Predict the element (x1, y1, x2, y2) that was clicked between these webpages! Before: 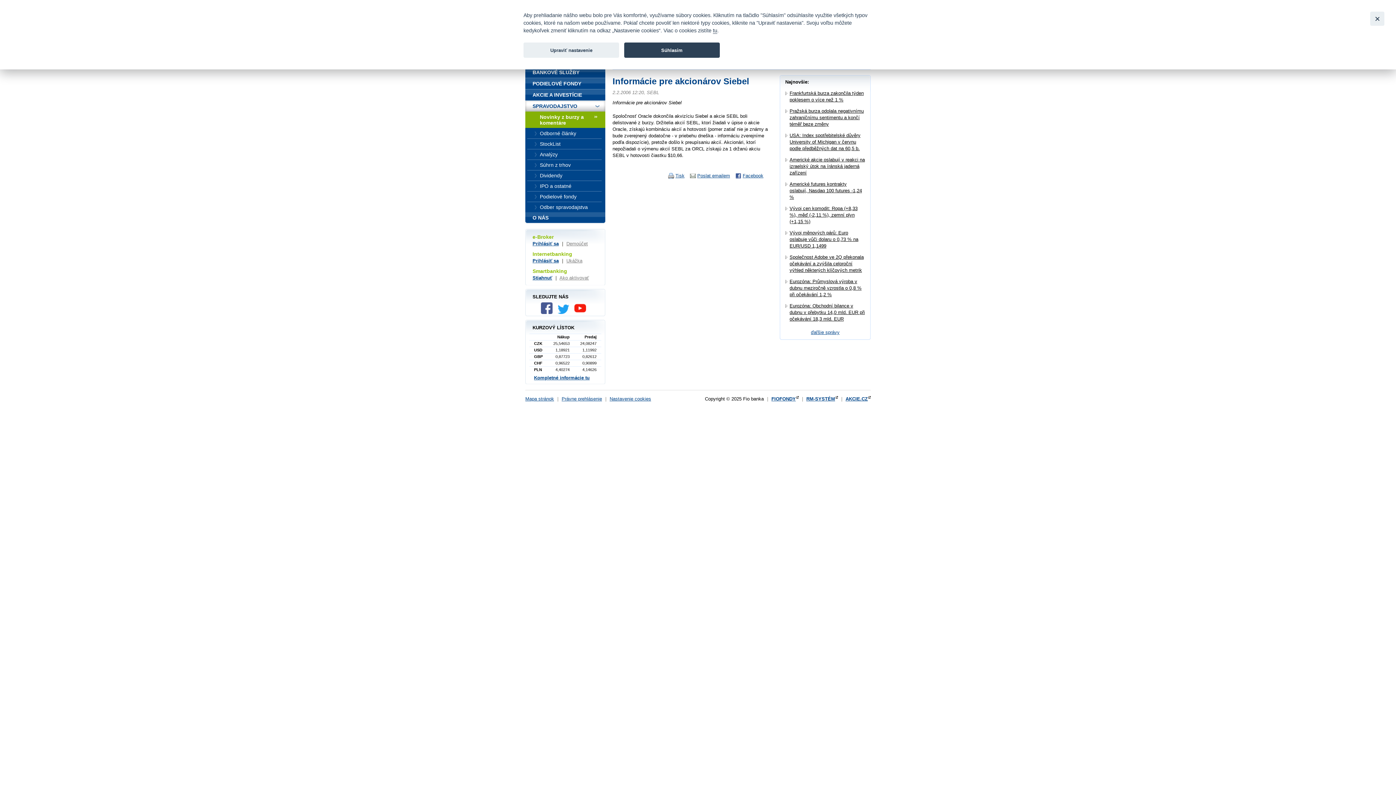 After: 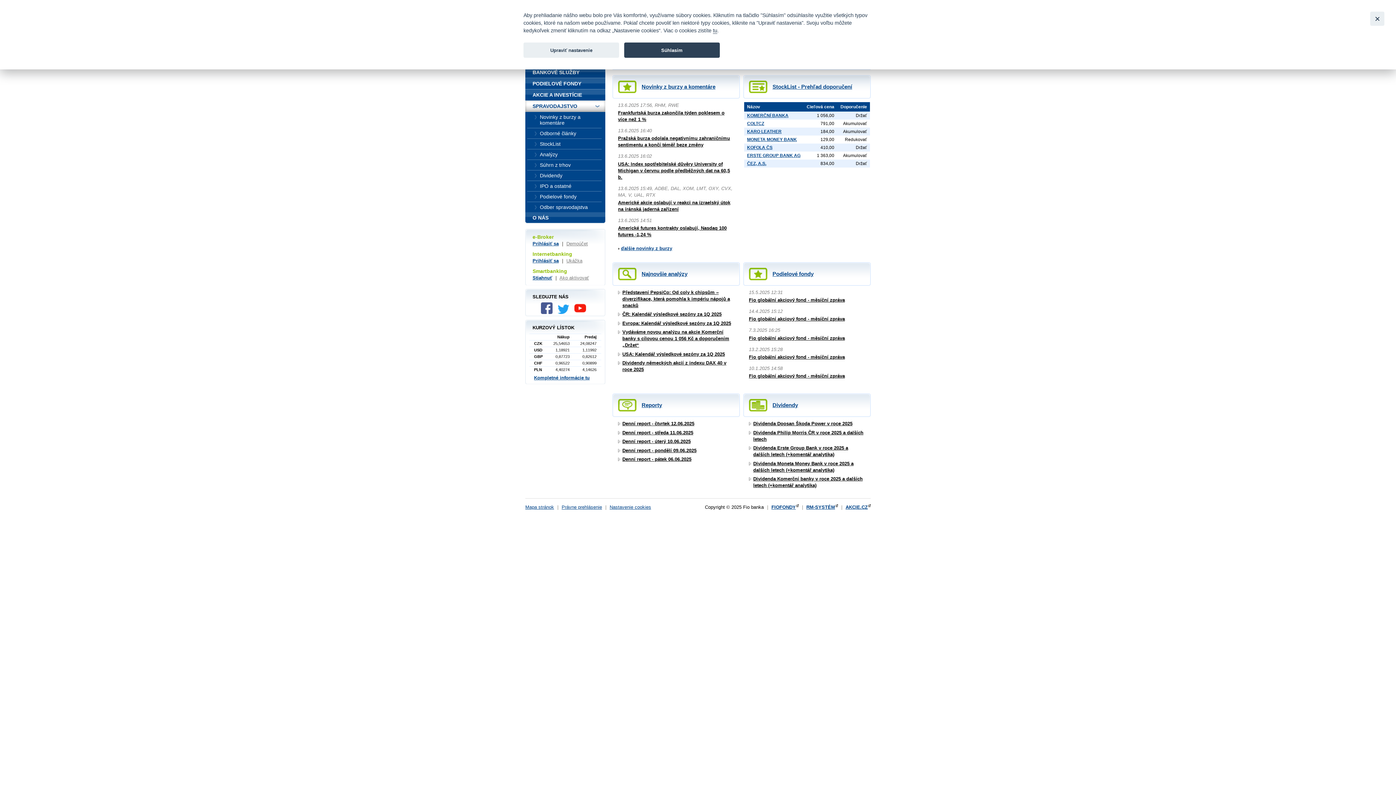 Action: label: SPRAVODAJSTVO bbox: (525, 100, 605, 112)